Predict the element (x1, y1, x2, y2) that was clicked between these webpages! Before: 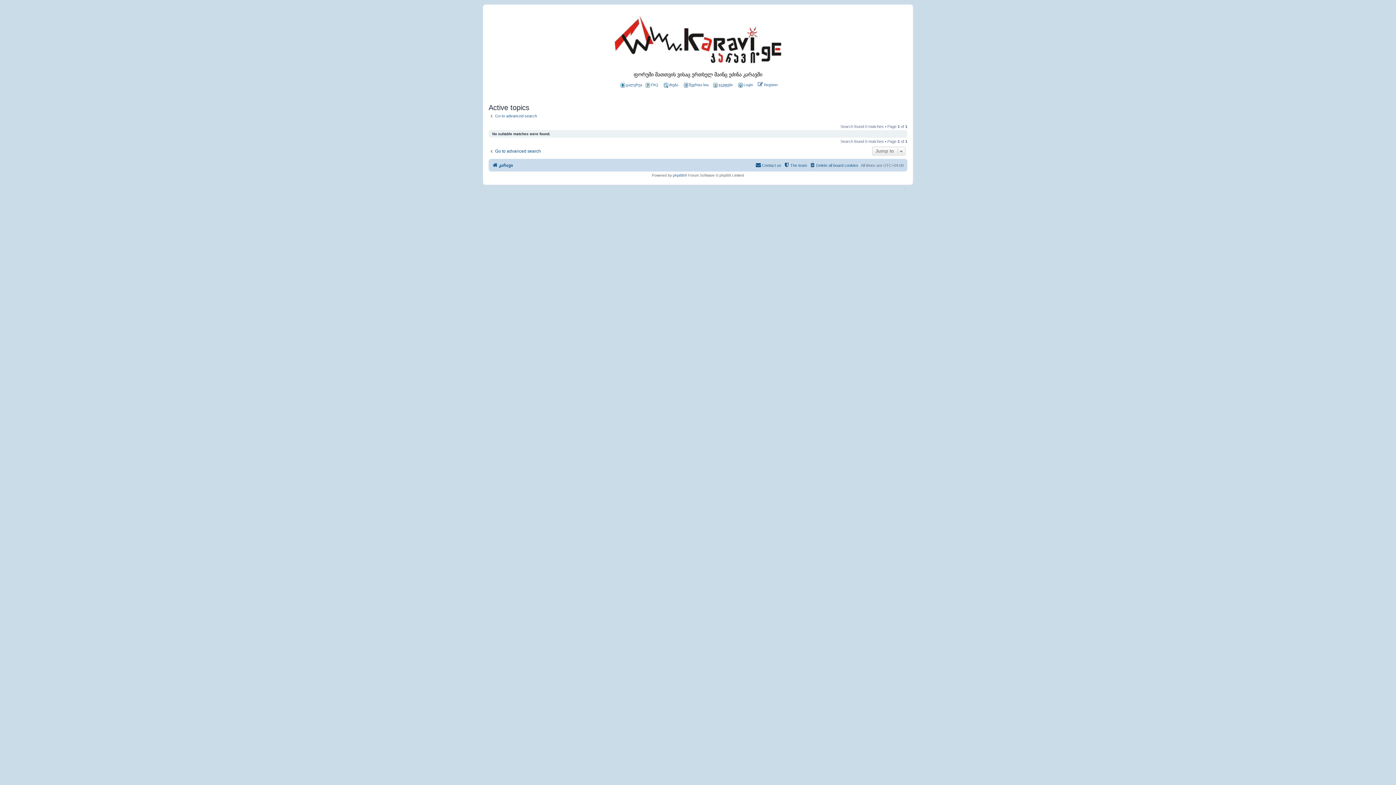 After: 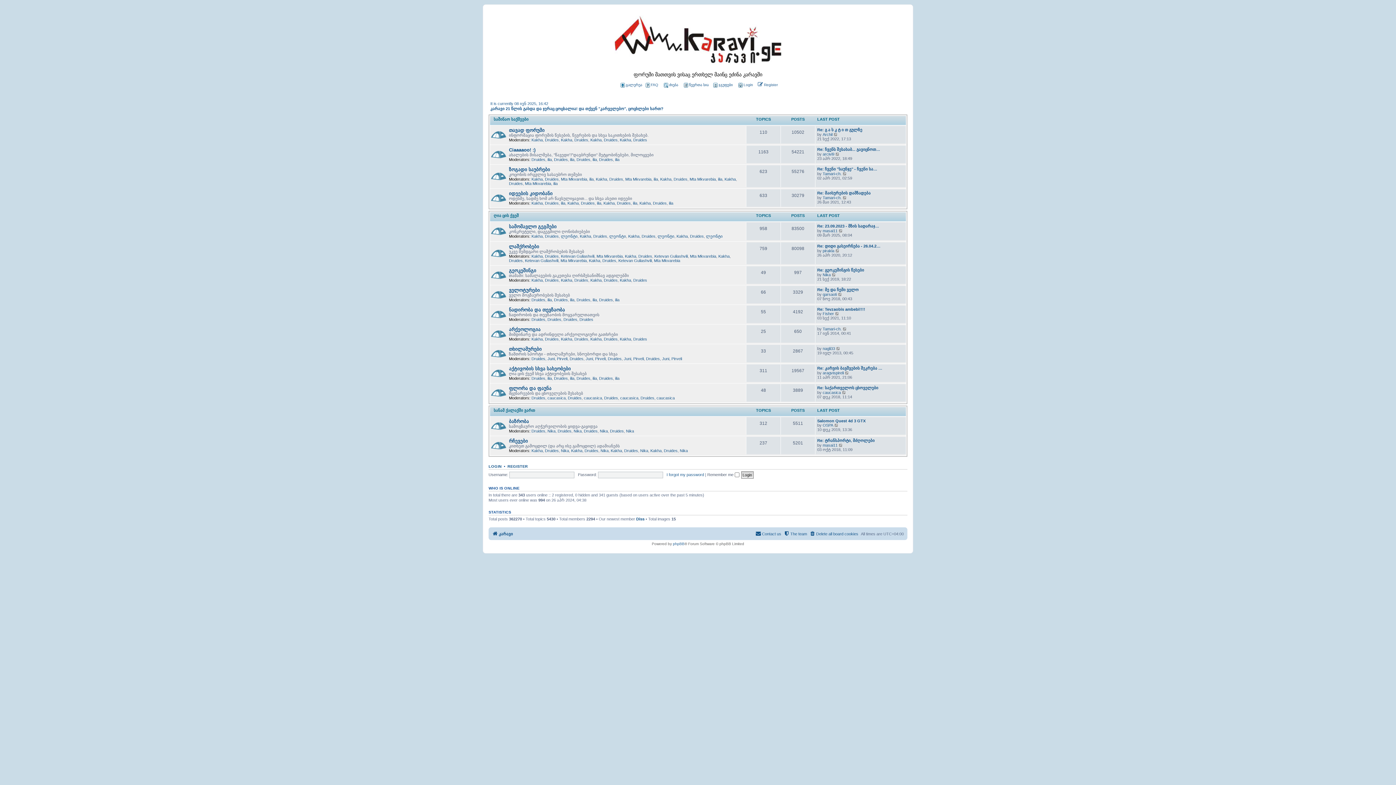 Action: label: კარავი bbox: (492, 161, 513, 169)